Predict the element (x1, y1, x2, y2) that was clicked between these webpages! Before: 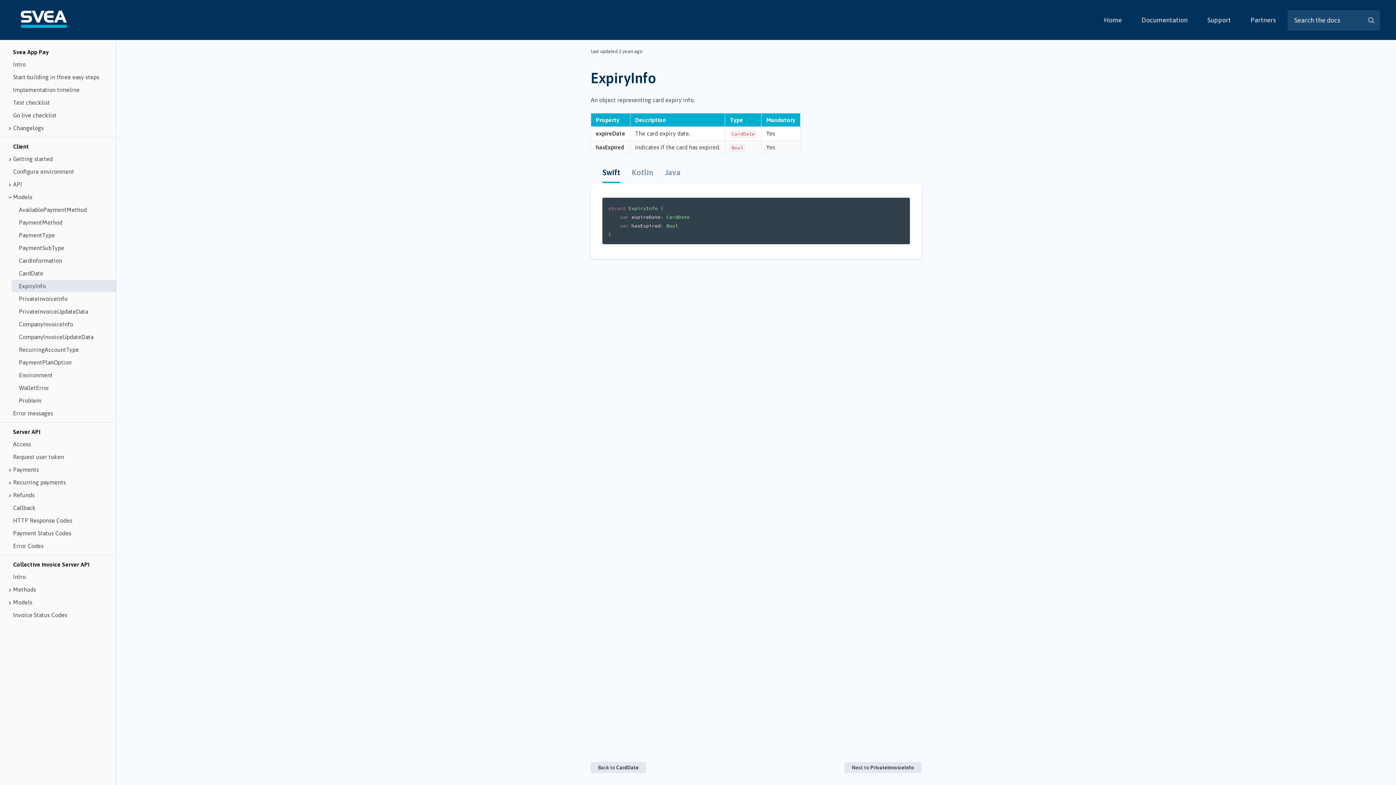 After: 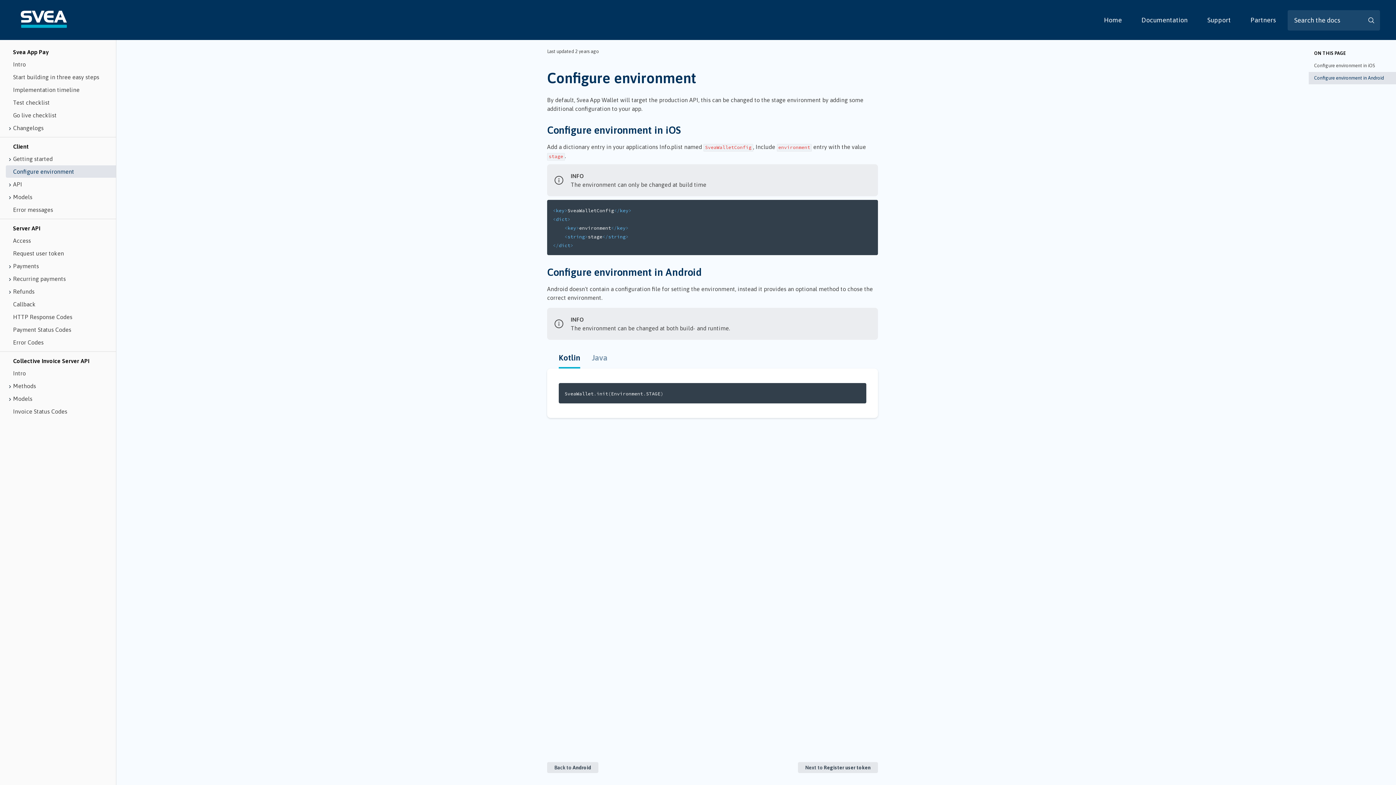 Action: label: Configure environment bbox: (0, 165, 116, 177)